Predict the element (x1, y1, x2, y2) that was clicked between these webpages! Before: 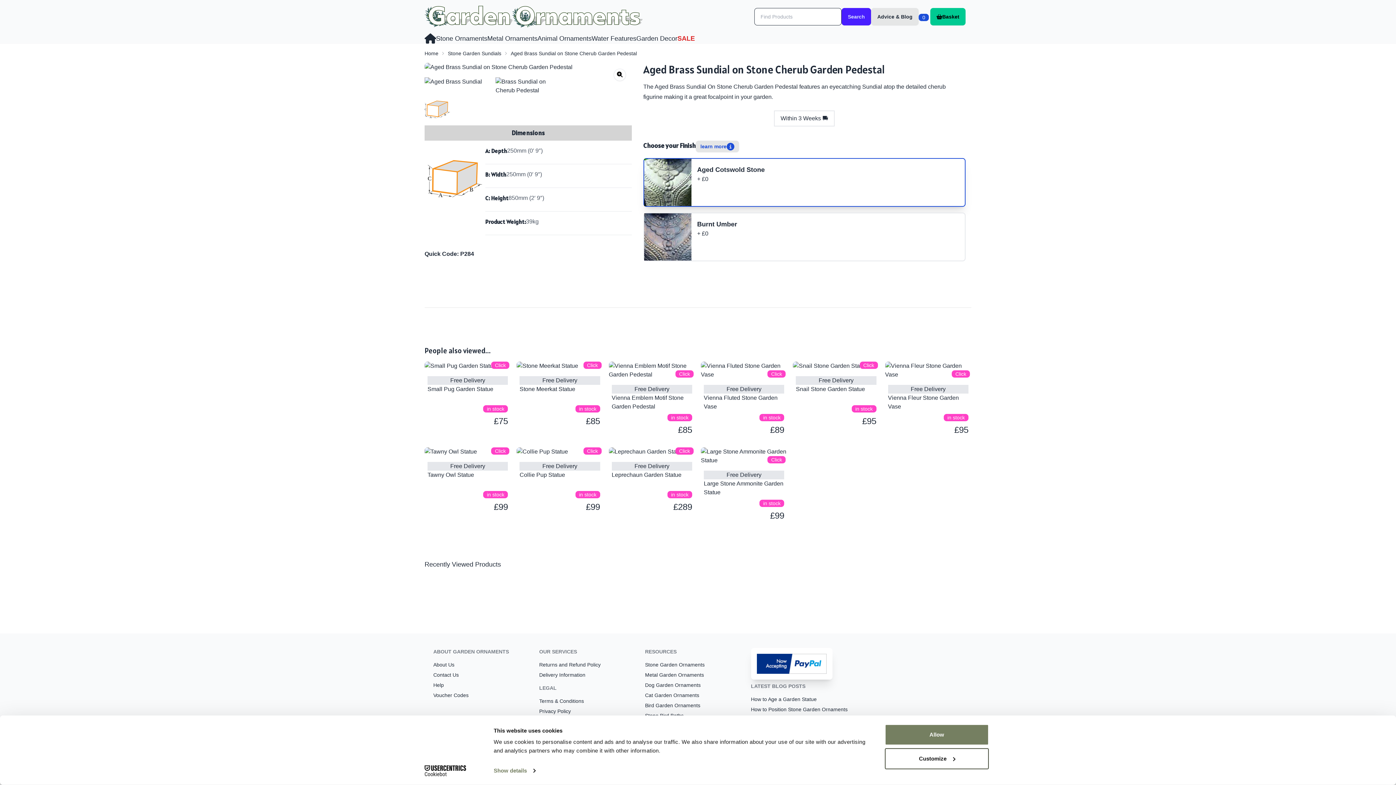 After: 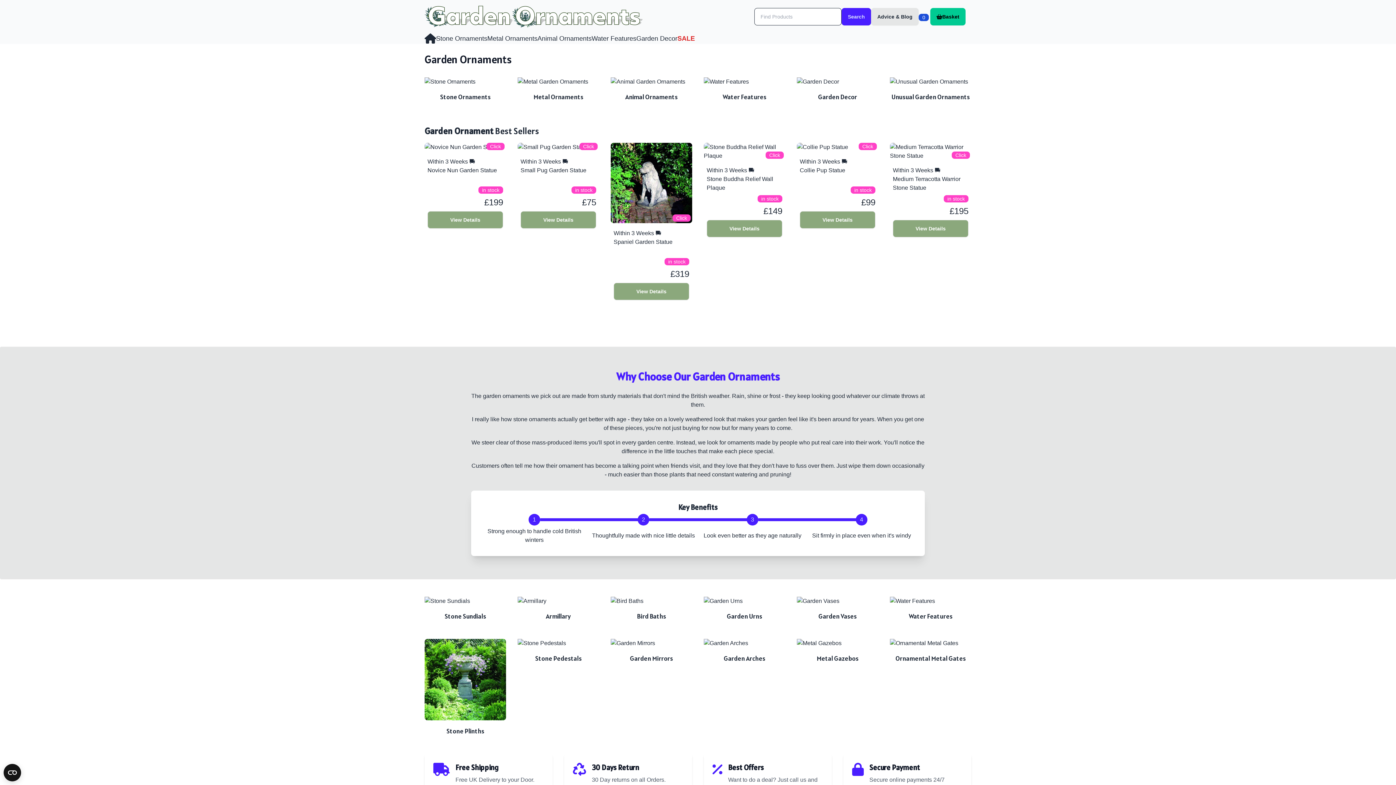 Action: bbox: (424, 37, 436, 43)